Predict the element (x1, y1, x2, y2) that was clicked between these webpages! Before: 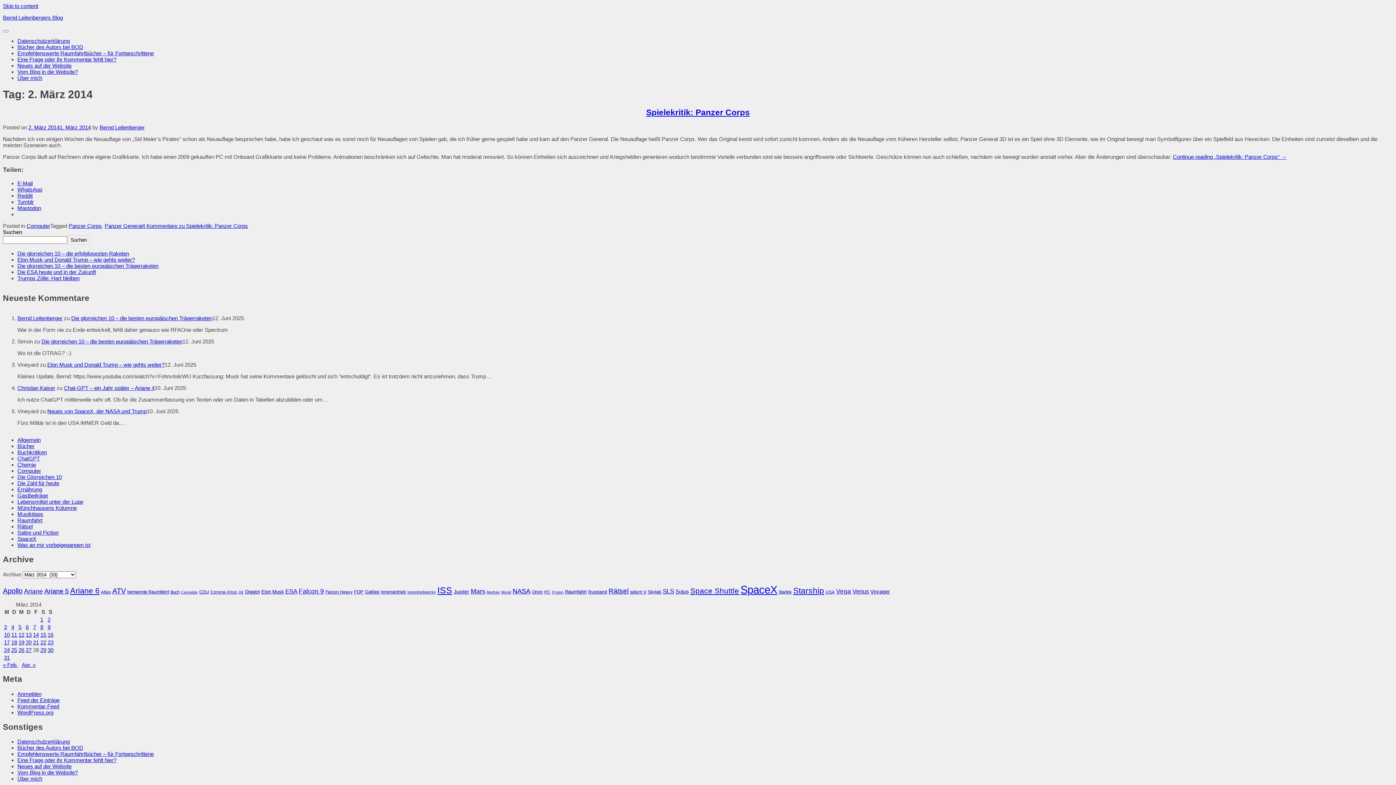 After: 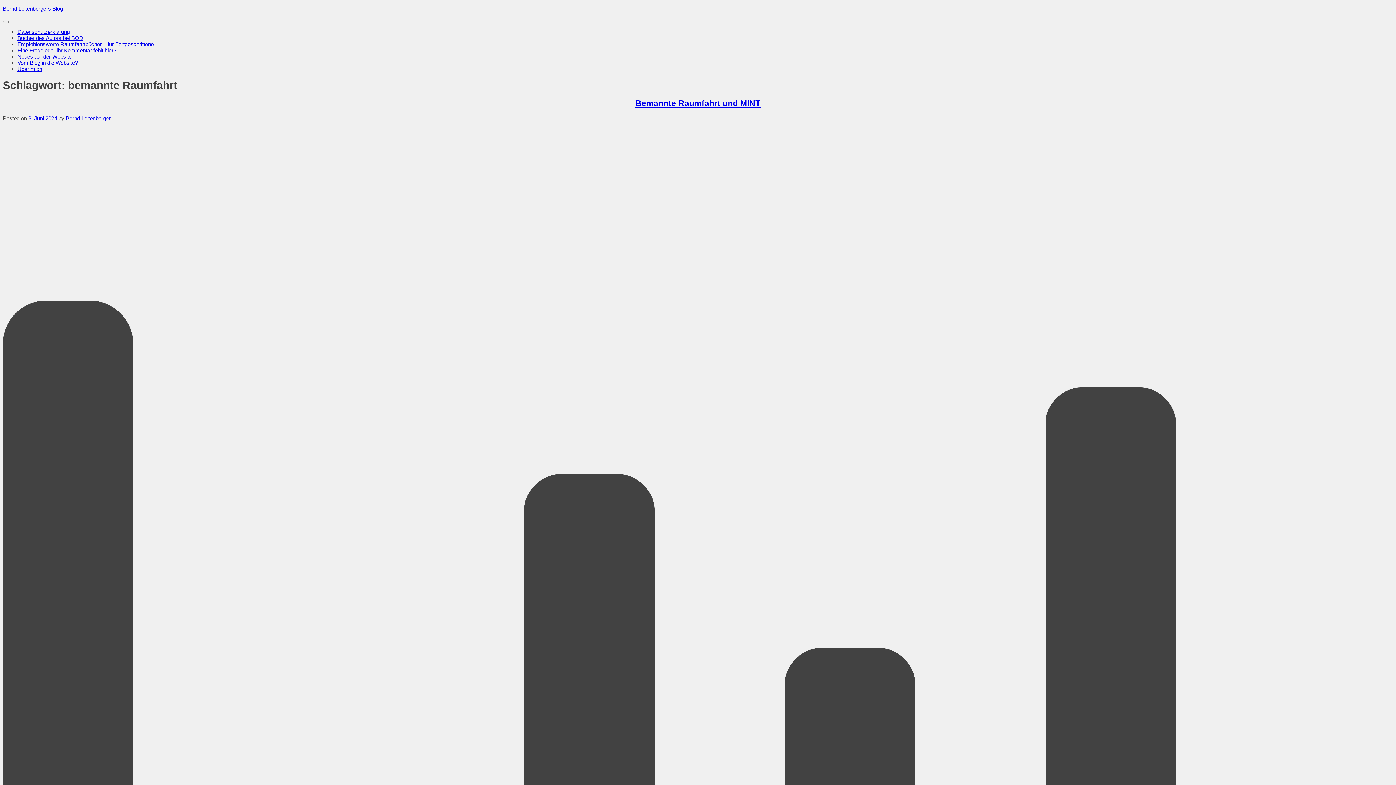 Action: label: bemannte Raumfahrt (30 Einträge) bbox: (127, 589, 169, 594)